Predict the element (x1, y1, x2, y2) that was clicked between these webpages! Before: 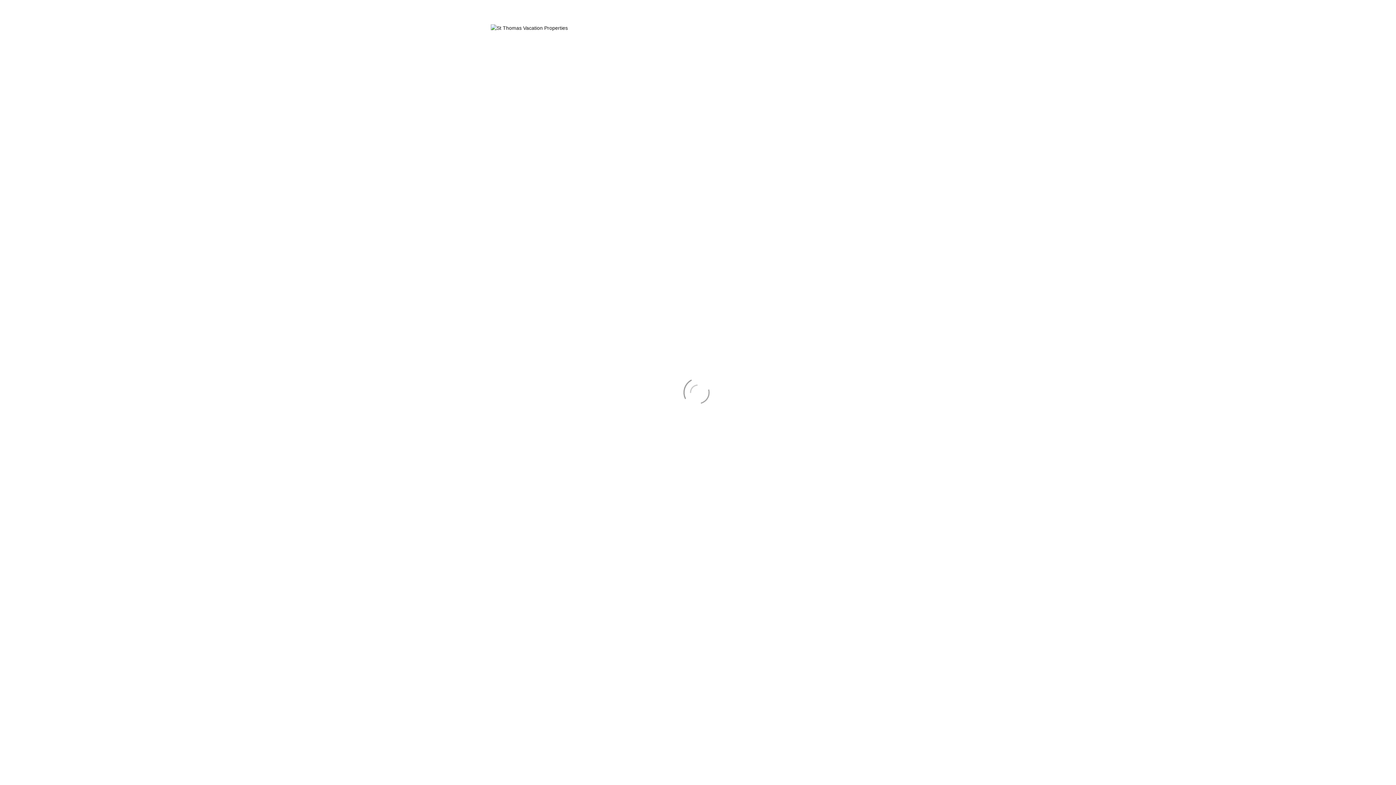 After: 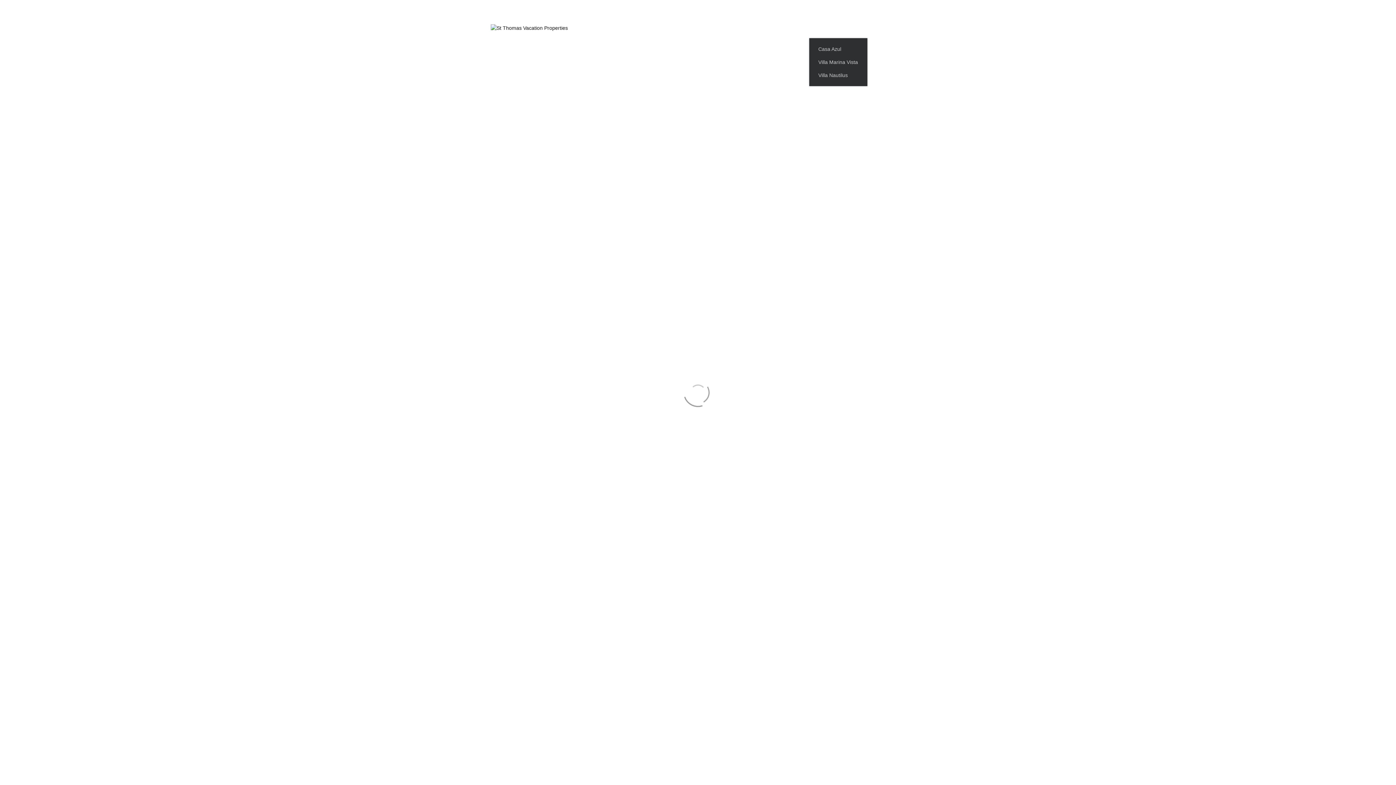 Action: label: Properties bbox: (818, 20, 841, 38)